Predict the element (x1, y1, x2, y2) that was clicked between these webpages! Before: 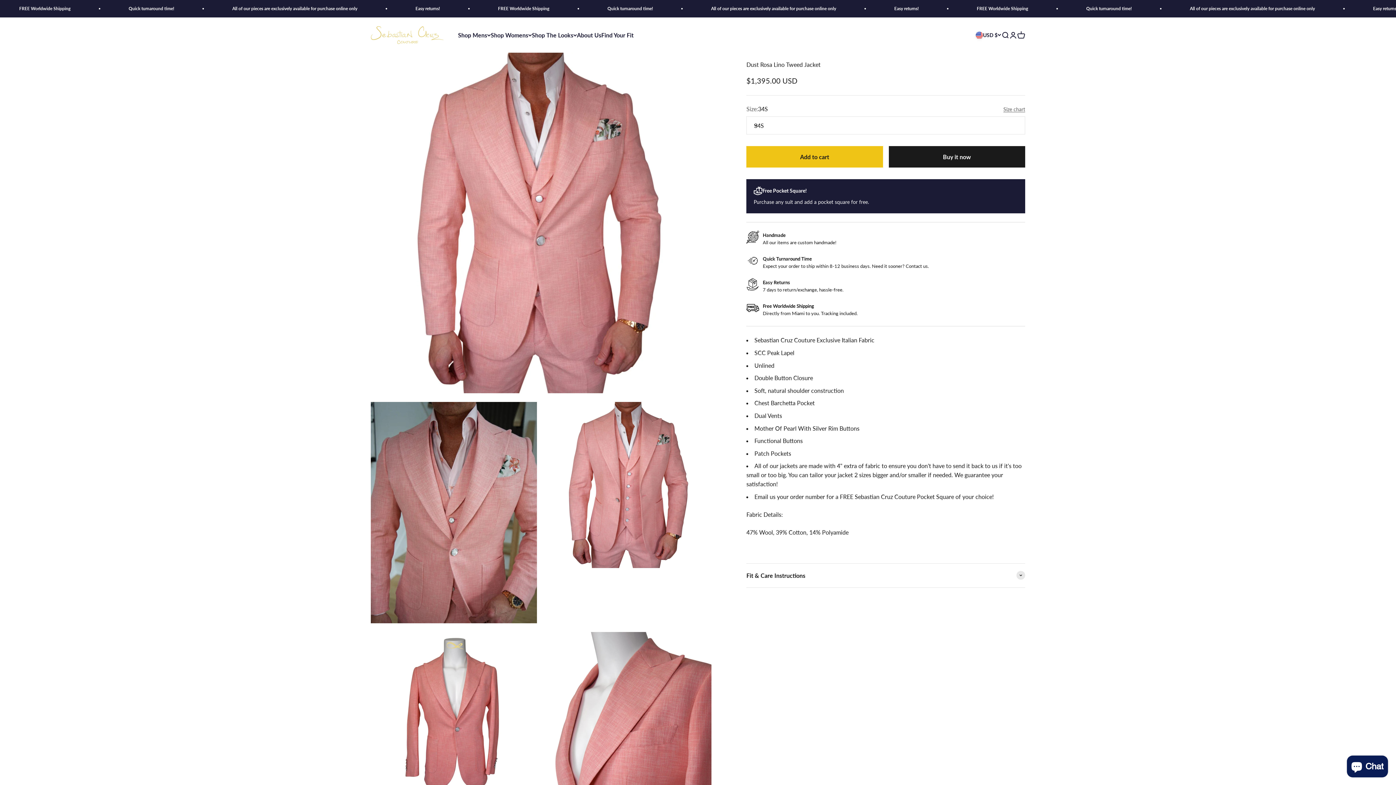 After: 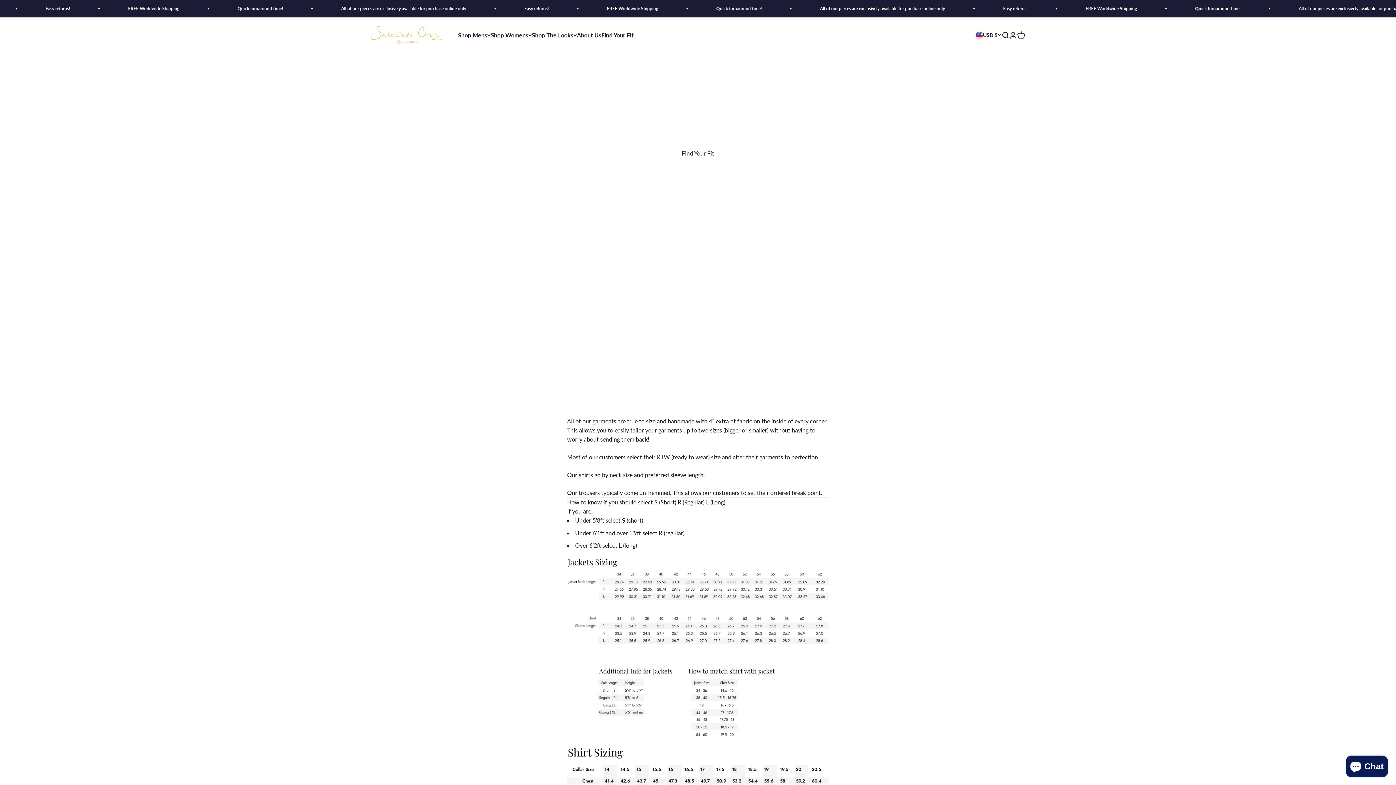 Action: bbox: (601, 31, 633, 38) label: Find Your Fit